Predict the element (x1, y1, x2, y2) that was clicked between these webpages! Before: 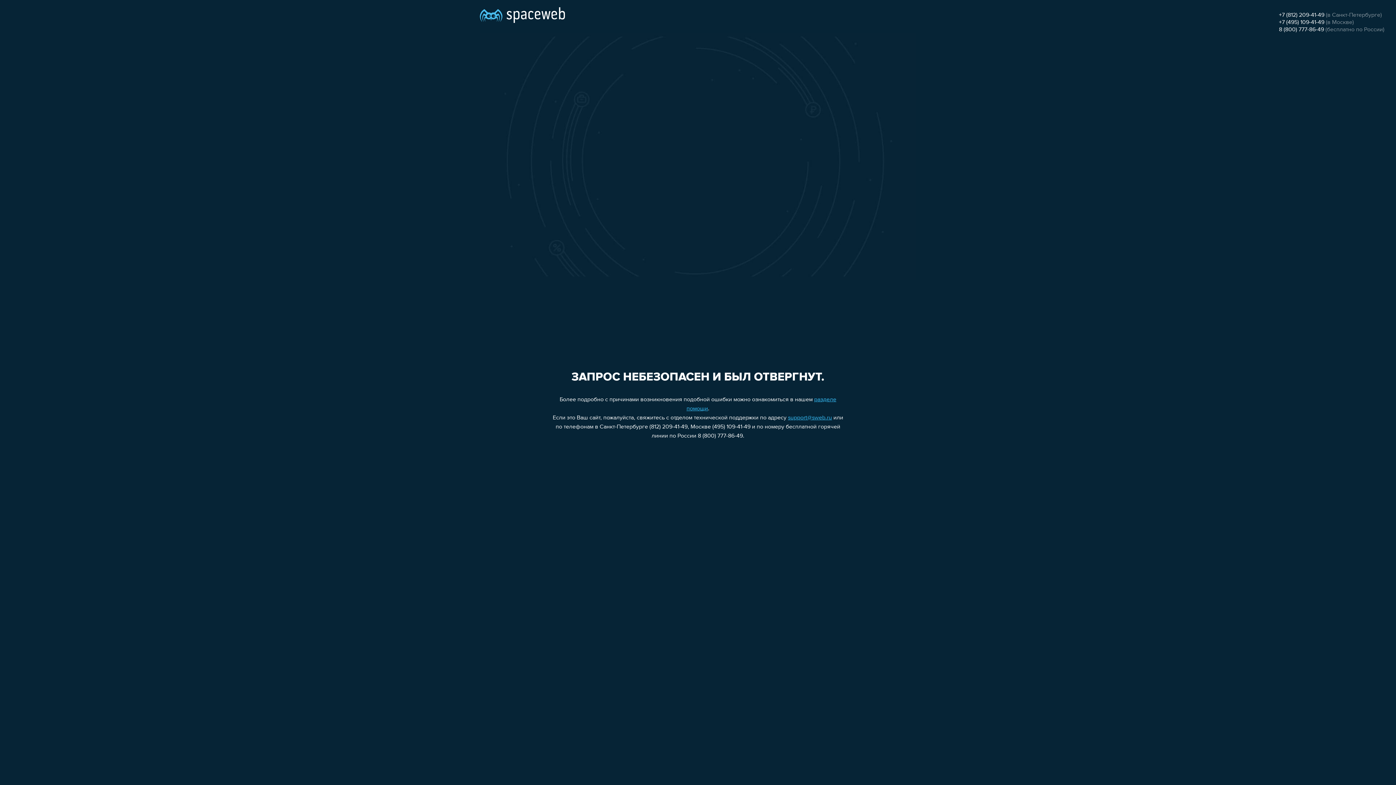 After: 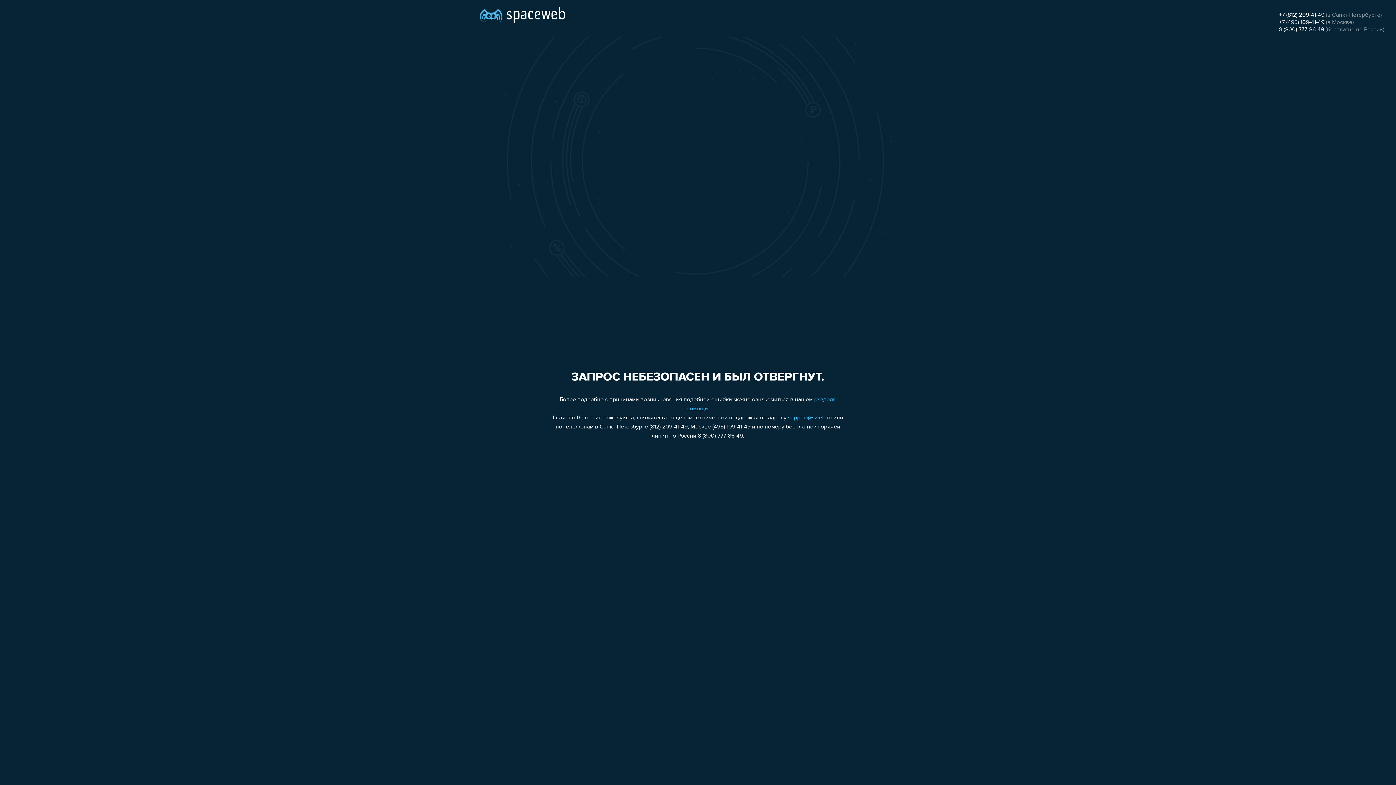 Action: bbox: (1279, 12, 1324, 18) label: +7 (812) 209-41-49